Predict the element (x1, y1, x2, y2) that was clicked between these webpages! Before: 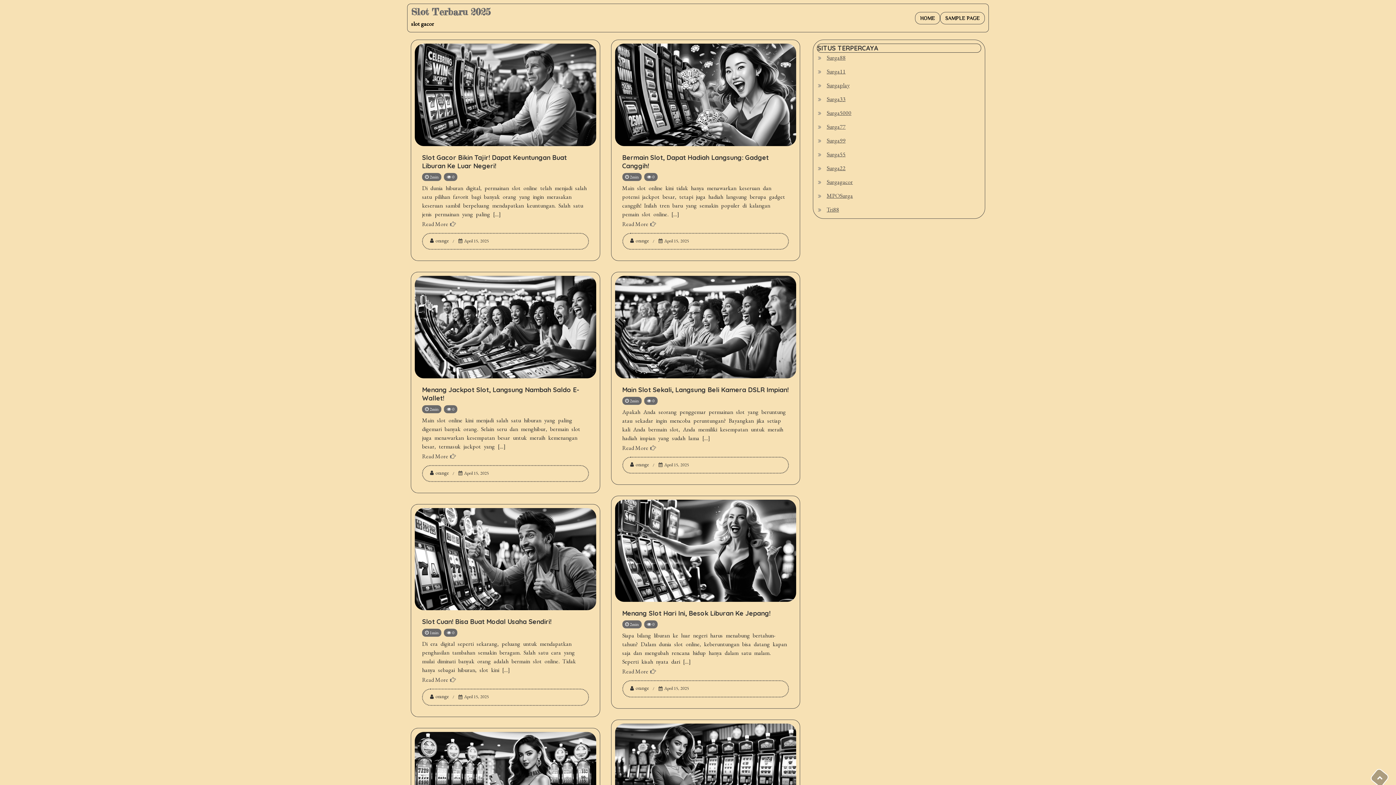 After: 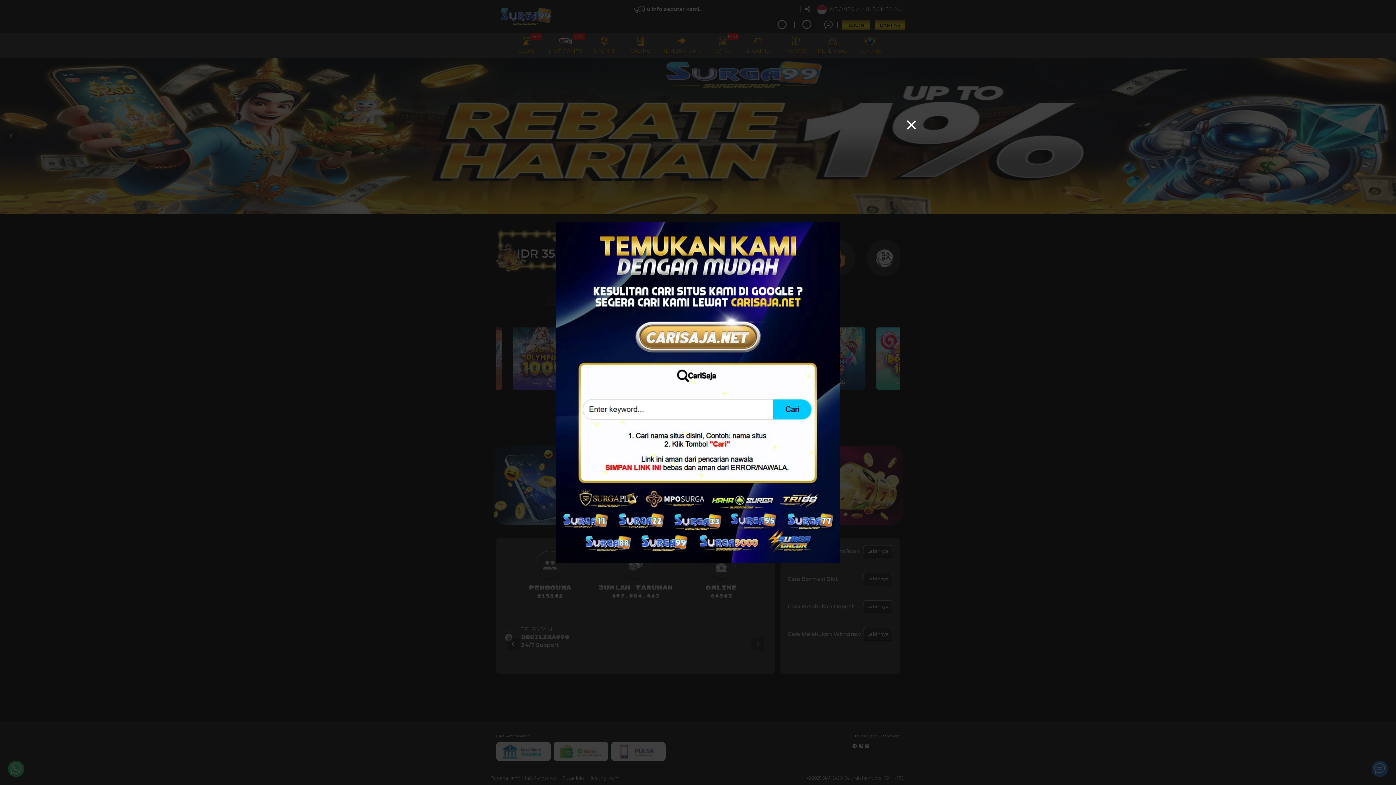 Action: label: Surga99 bbox: (826, 136, 845, 144)